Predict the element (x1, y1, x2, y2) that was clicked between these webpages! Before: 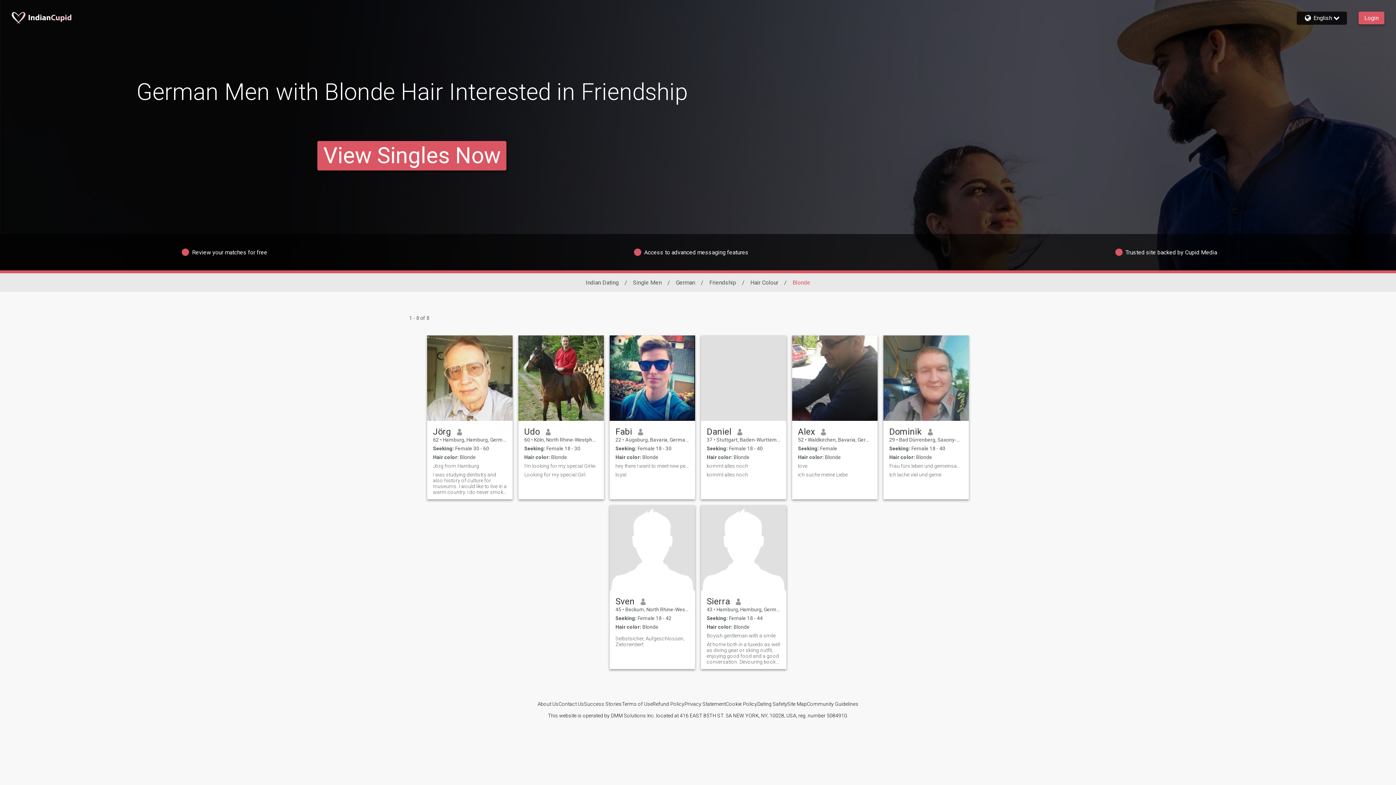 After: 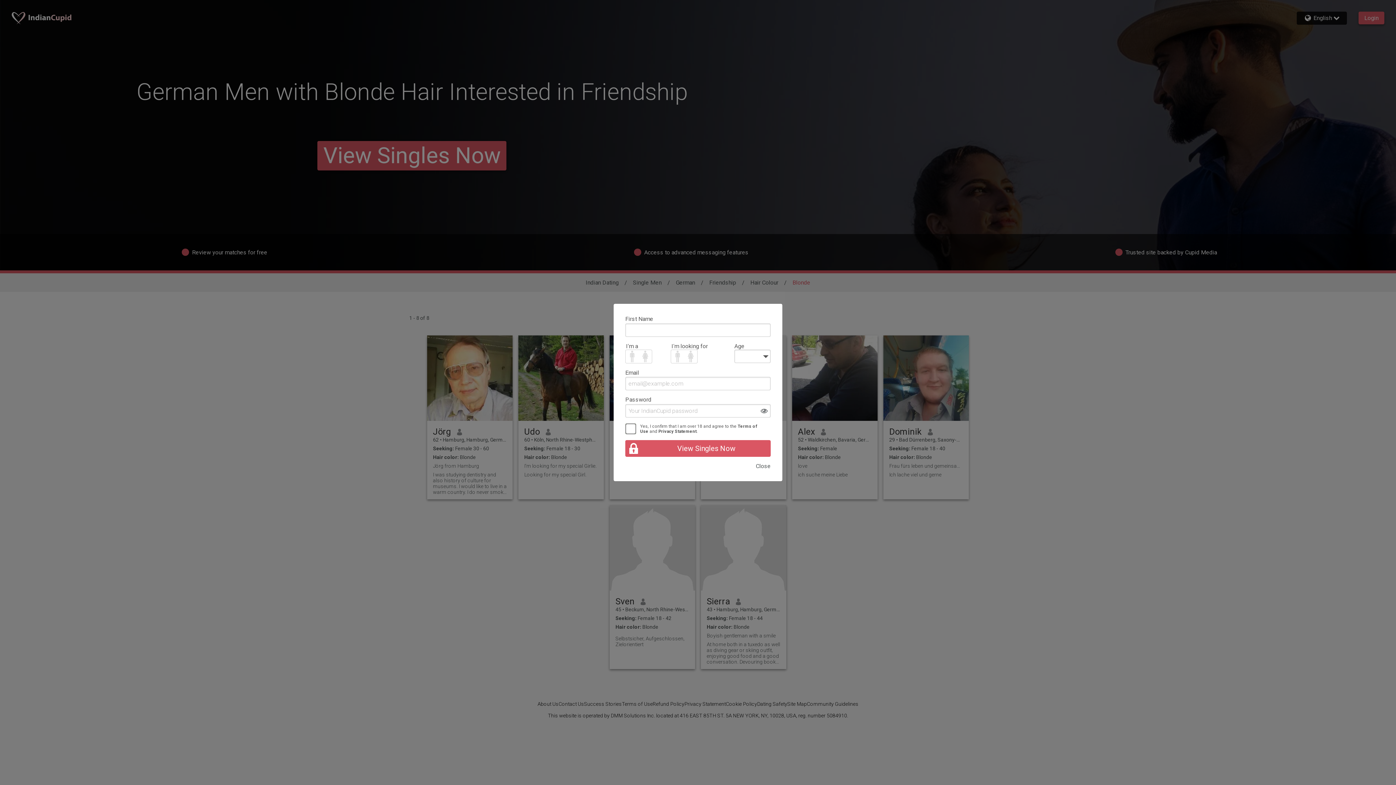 Action: bbox: (701, 335, 786, 421)